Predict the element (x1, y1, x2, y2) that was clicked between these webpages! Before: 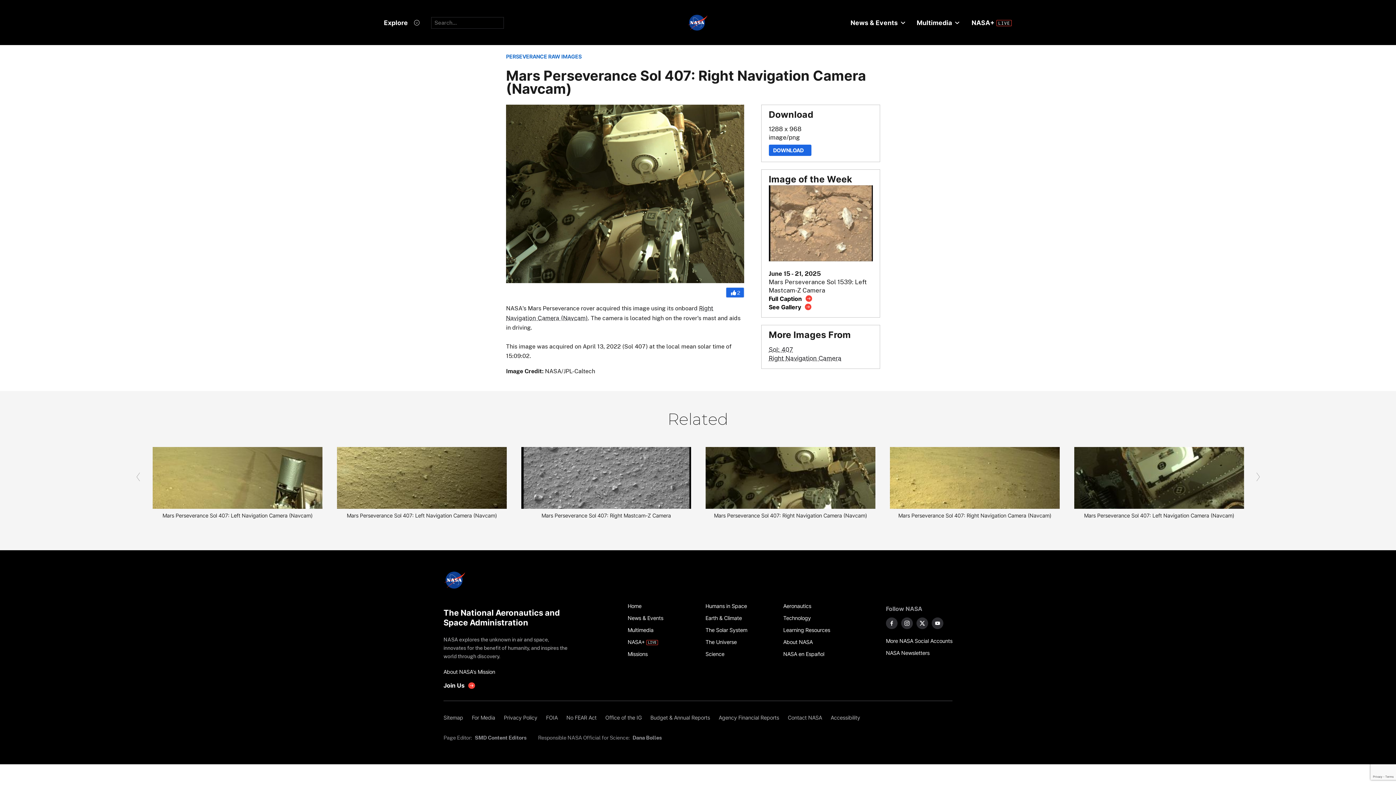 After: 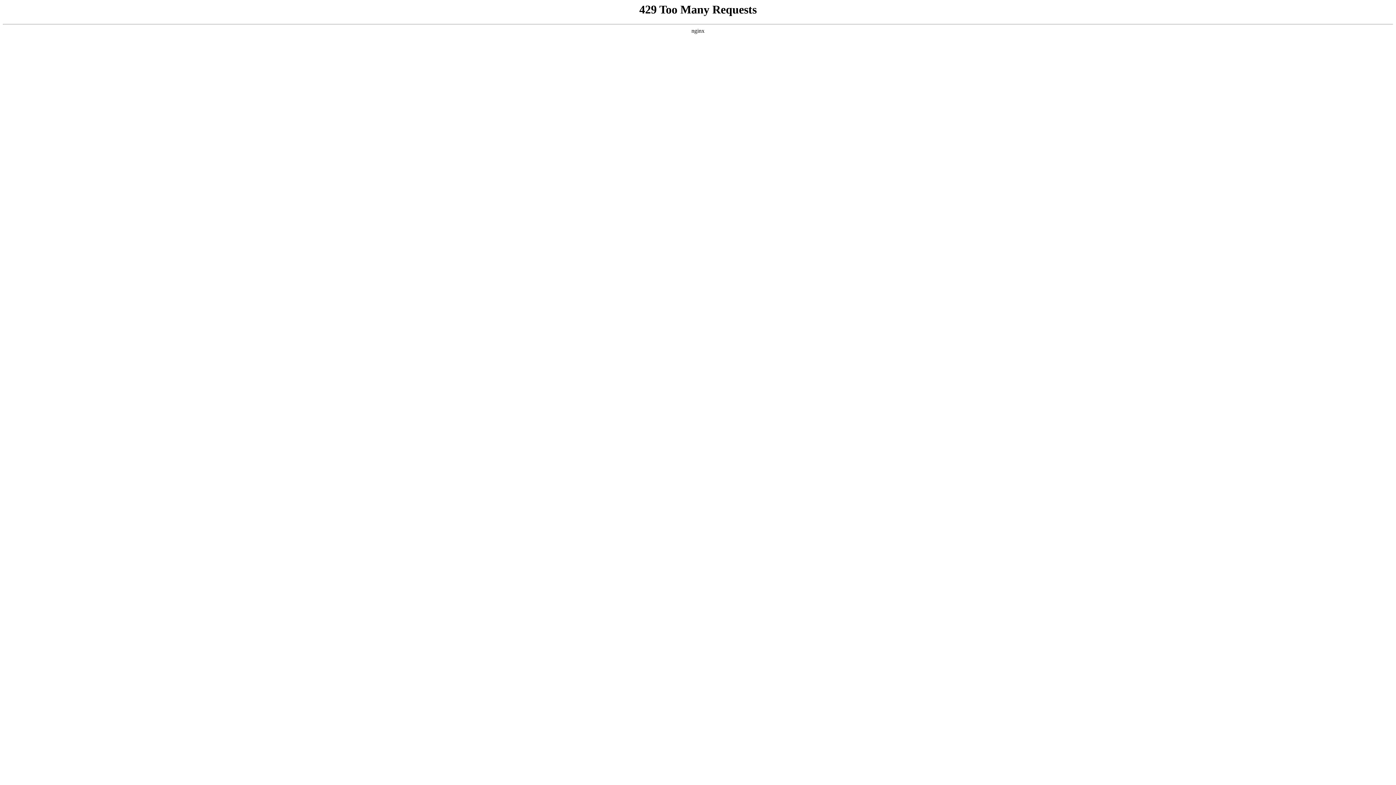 Action: label: About NASA's Mission bbox: (443, 666, 571, 678)